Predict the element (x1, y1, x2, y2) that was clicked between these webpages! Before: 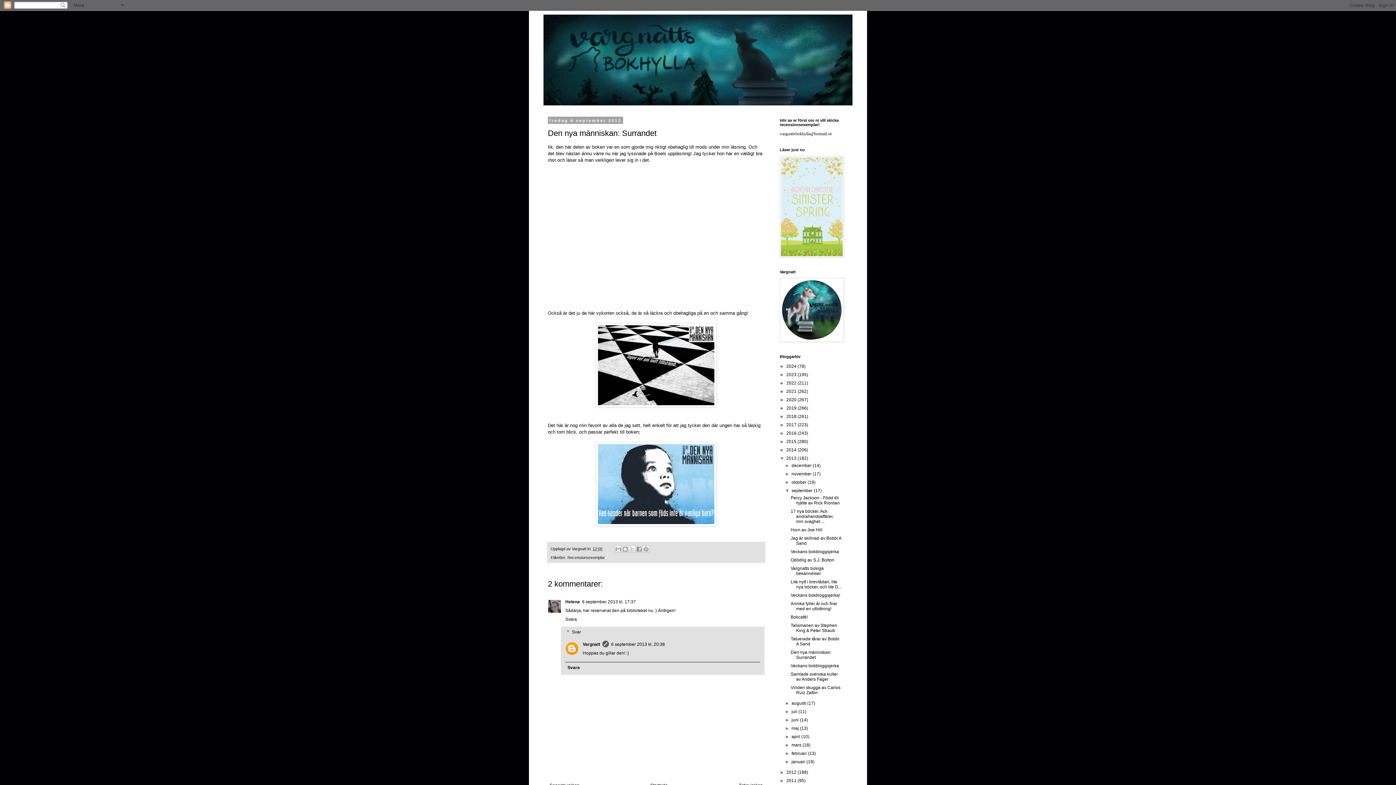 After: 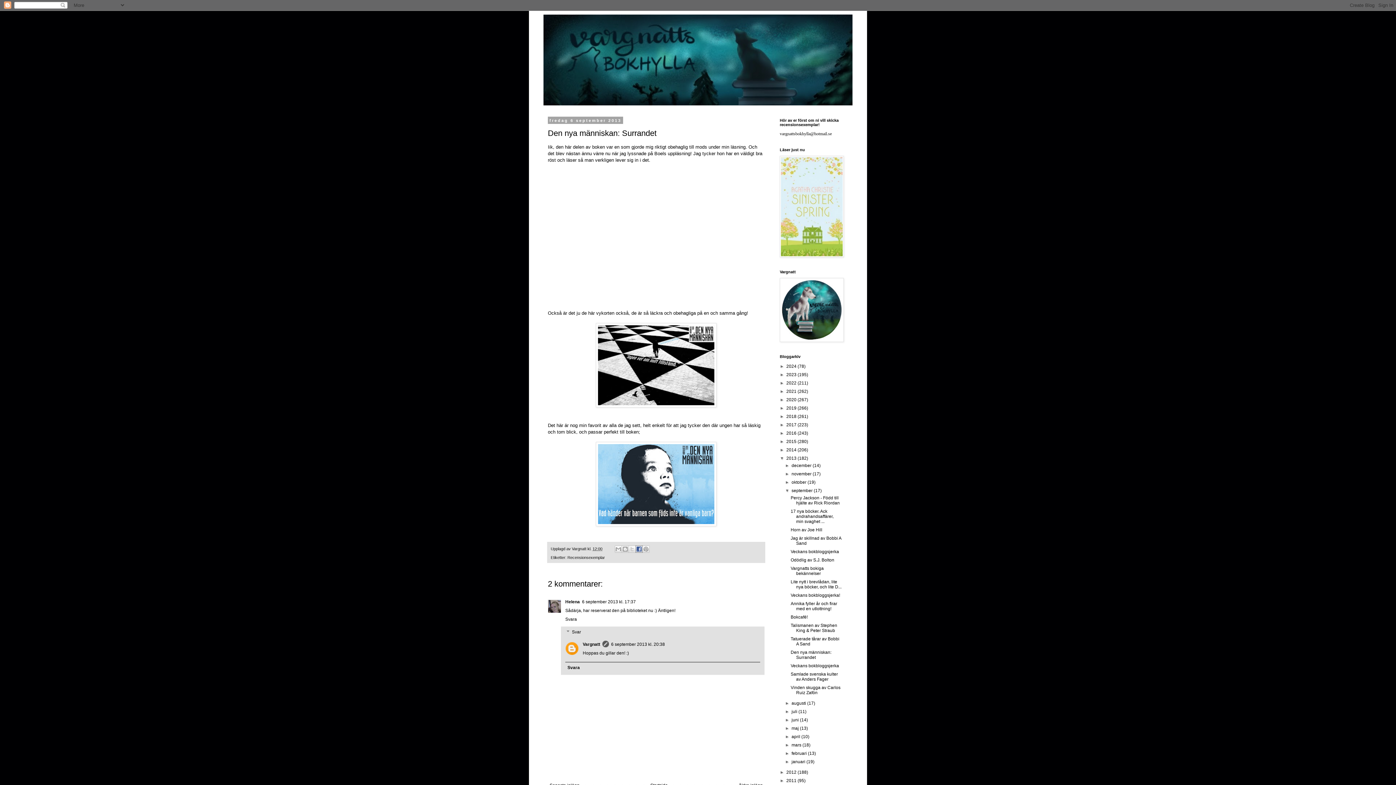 Action: bbox: (635, 545, 643, 553) label: Dela på Facebook